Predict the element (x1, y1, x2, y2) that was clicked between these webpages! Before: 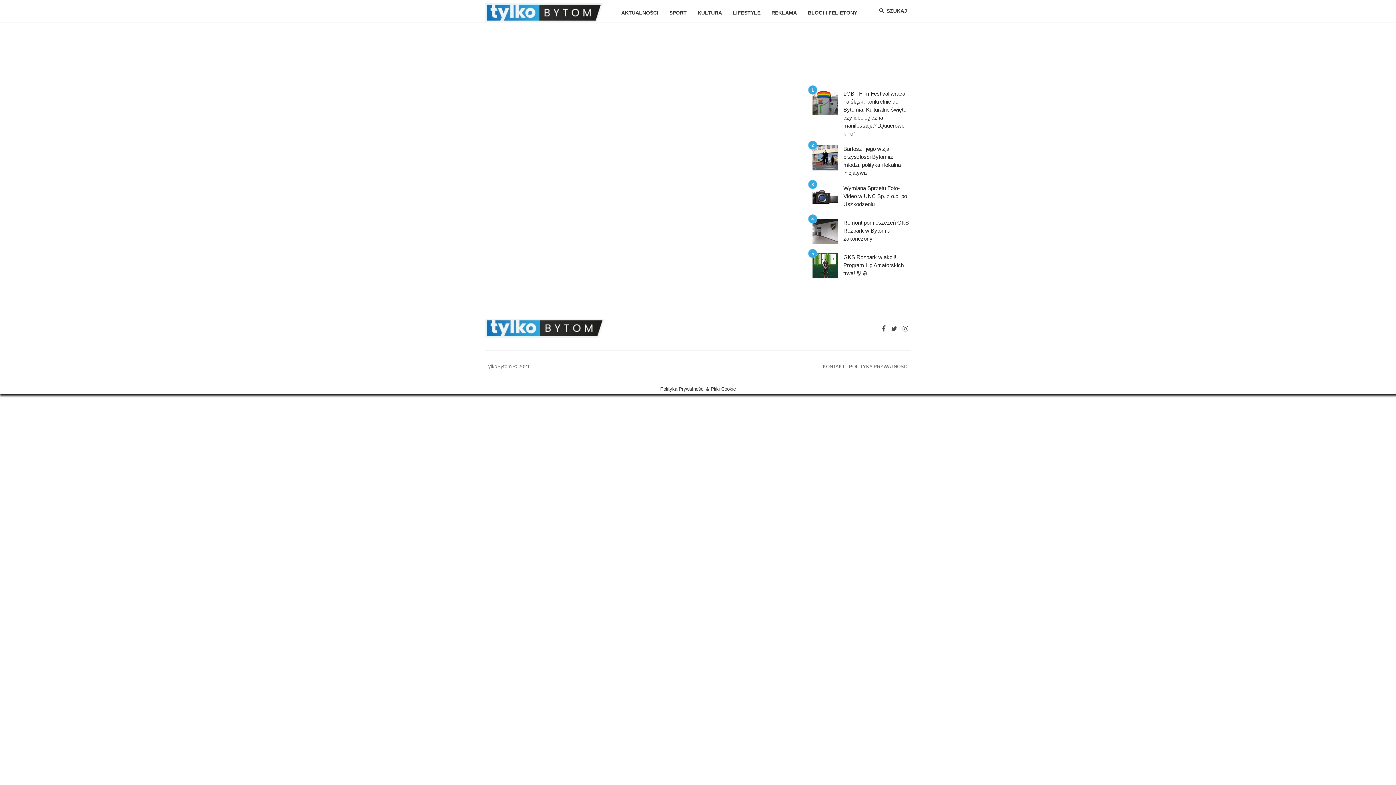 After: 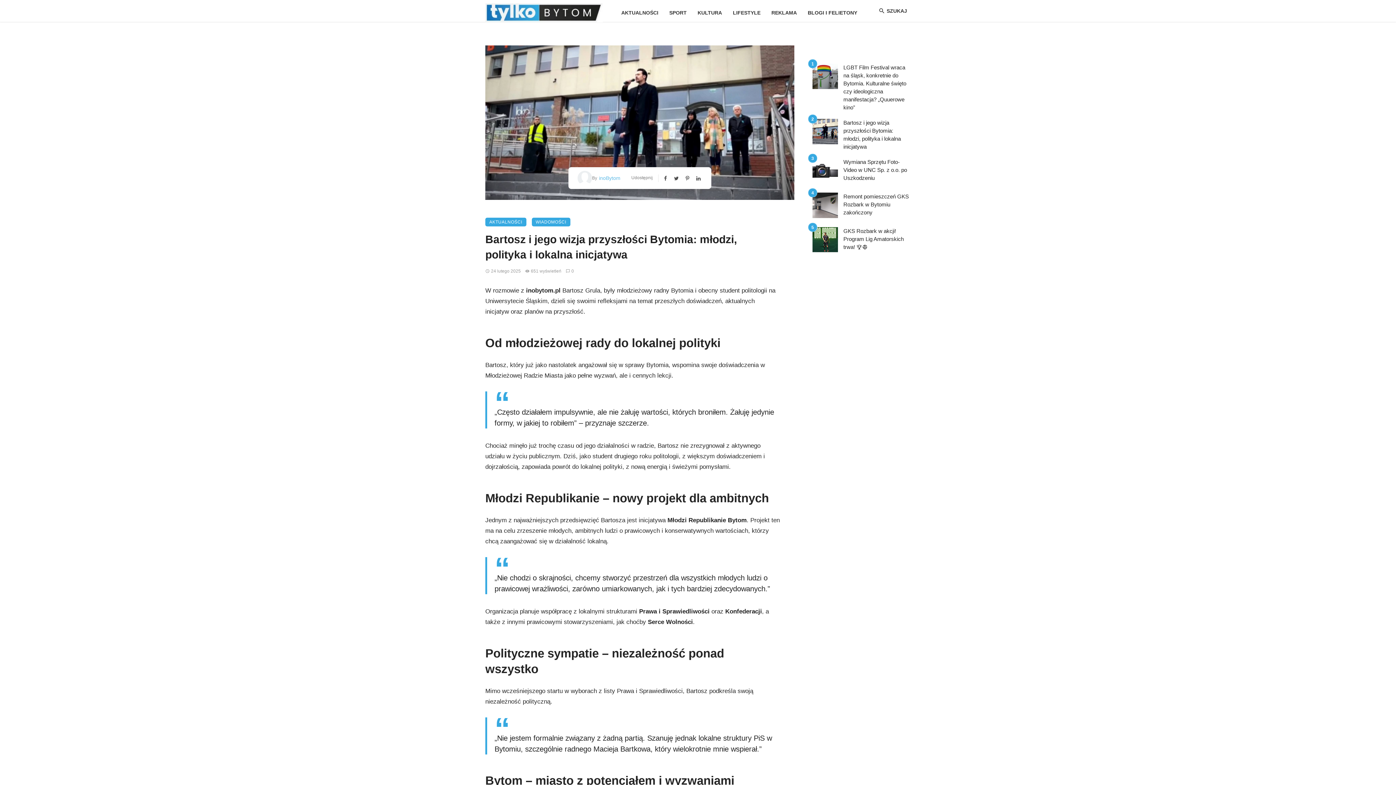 Action: bbox: (843, 145, 910, 177) label: Bartosz i jego wizja przyszłości Bytomia: młodzi, polityka i lokalna inicjatywa